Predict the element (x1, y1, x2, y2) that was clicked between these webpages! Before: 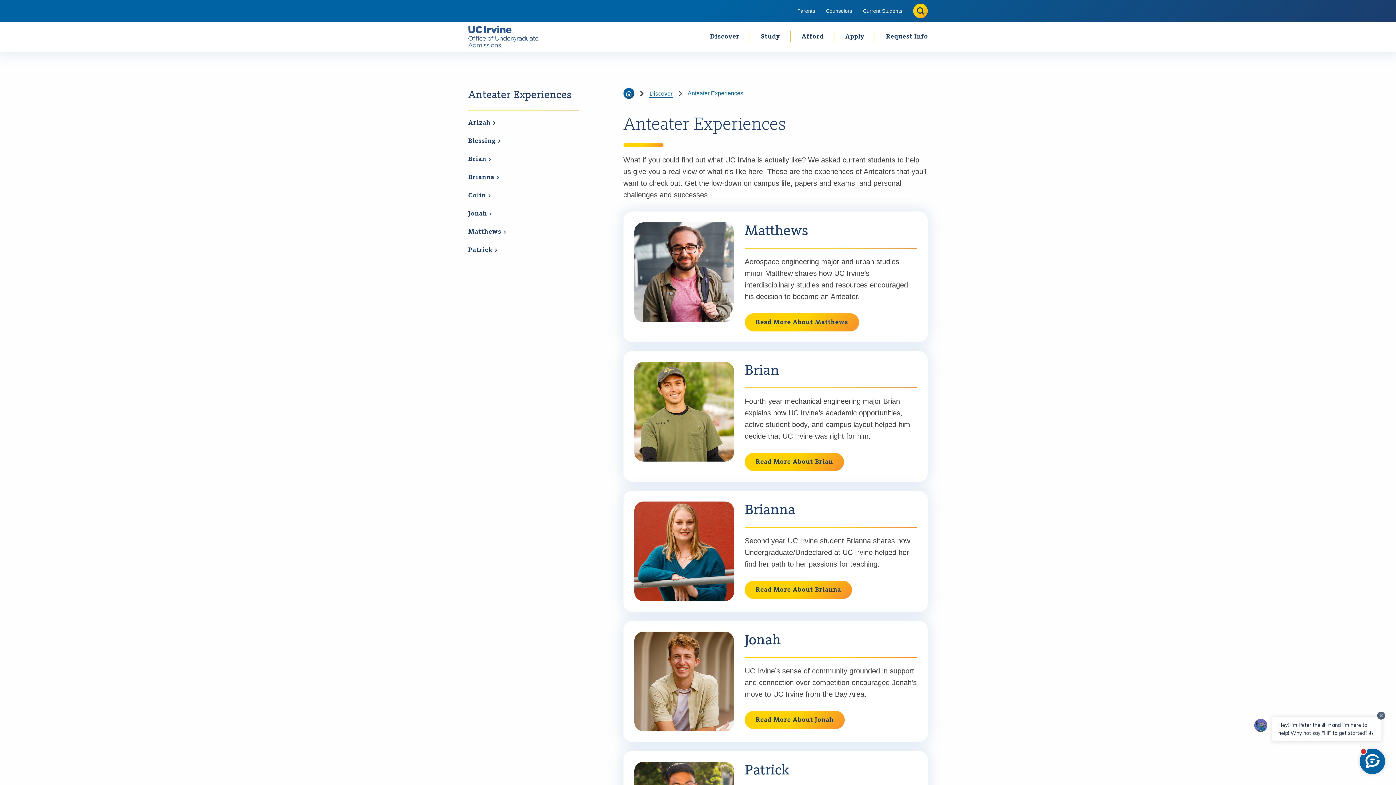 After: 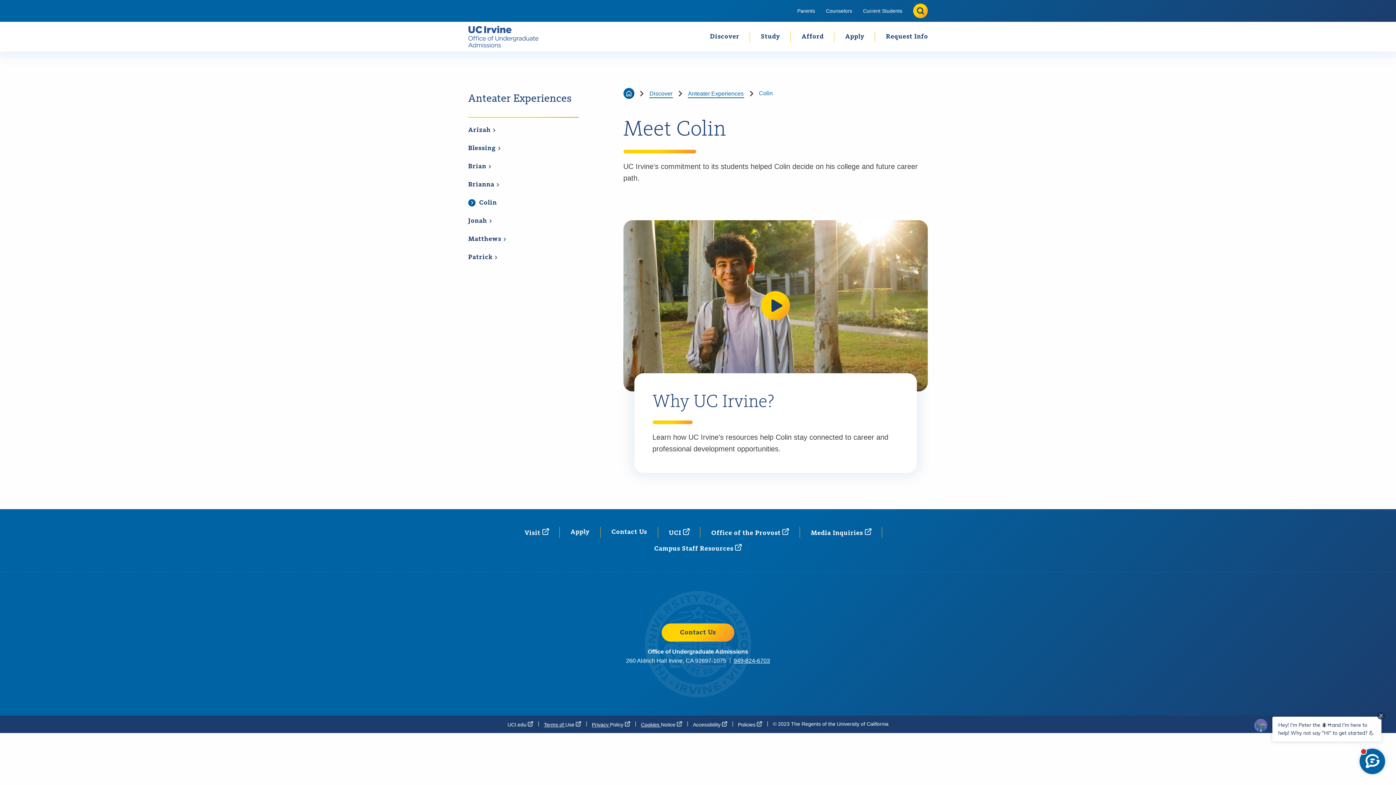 Action: bbox: (466, 188, 493, 202) label: Colin 